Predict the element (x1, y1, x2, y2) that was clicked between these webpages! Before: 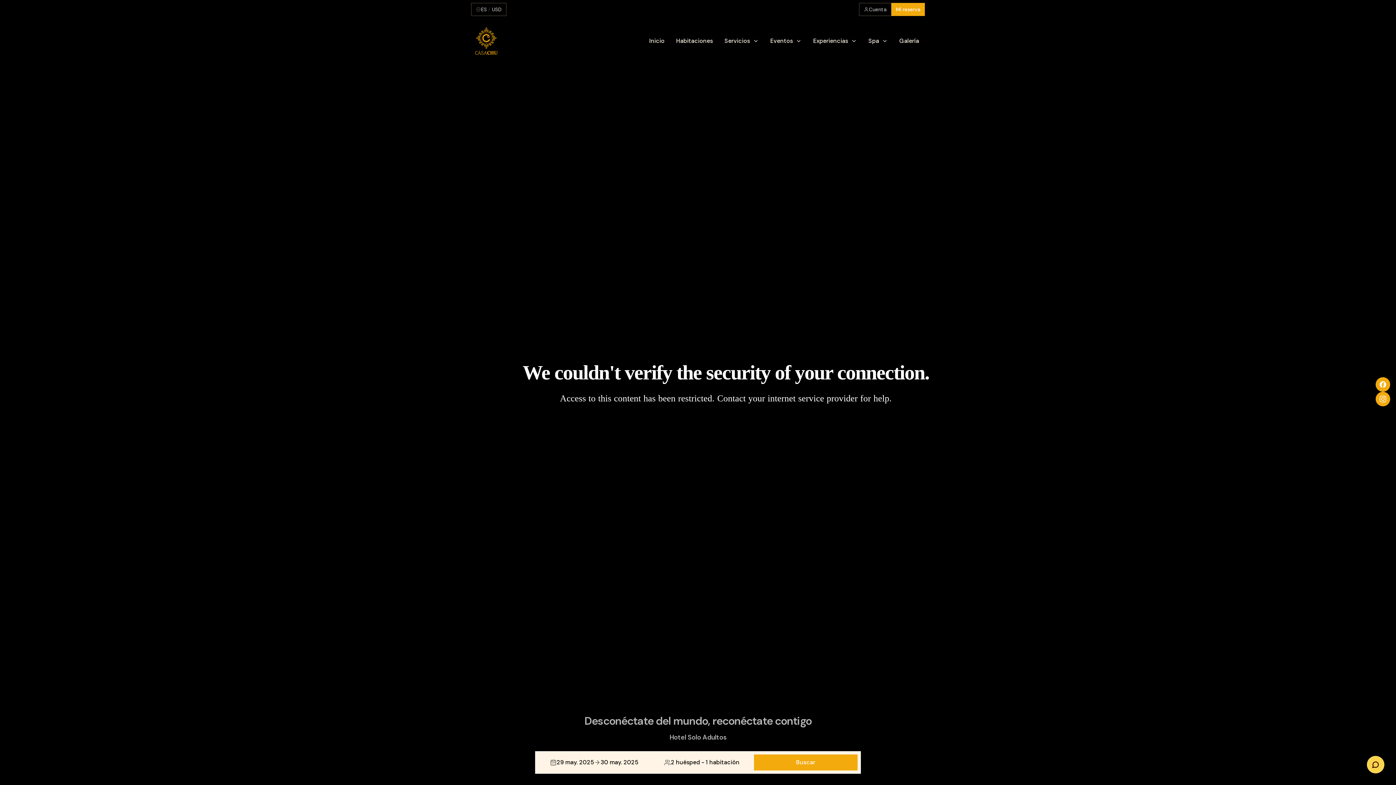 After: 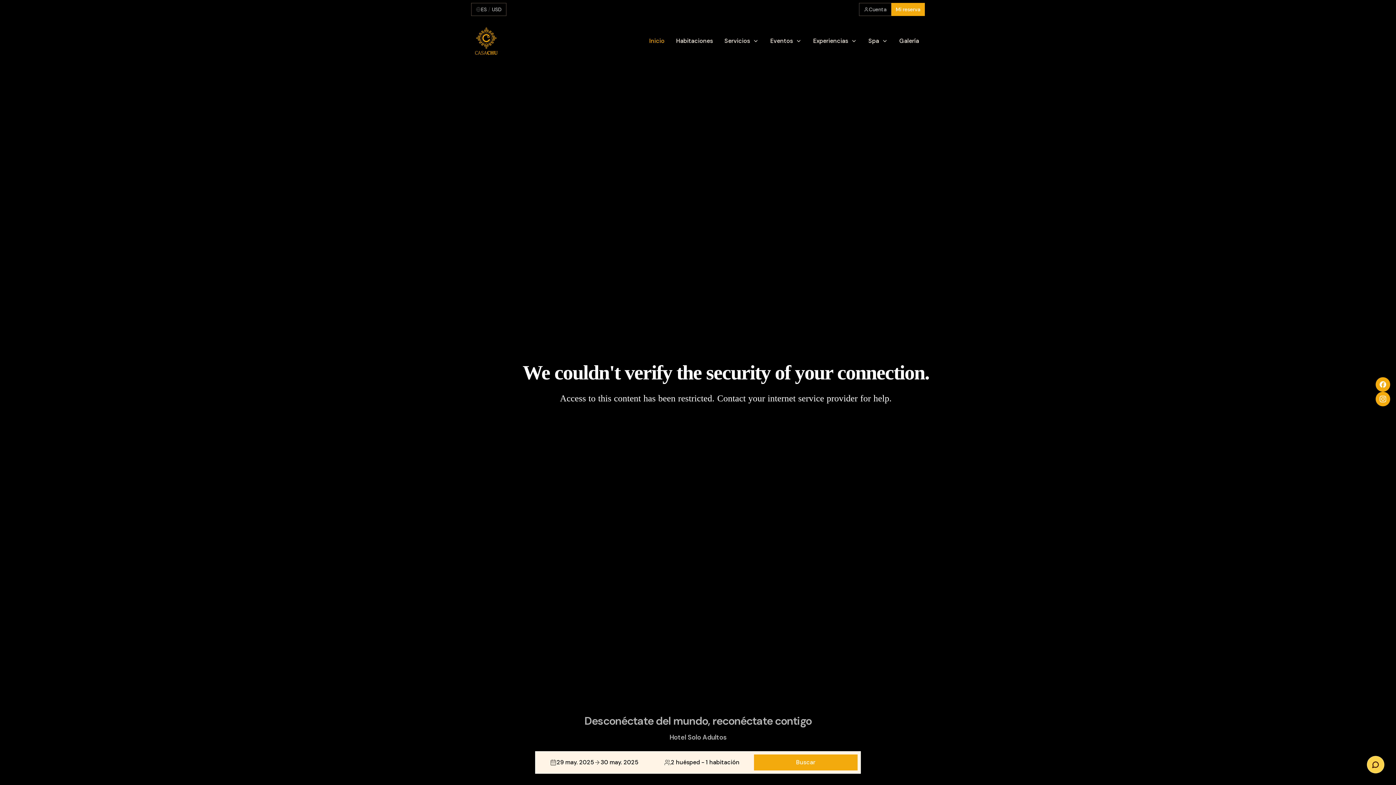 Action: label: Inicio bbox: (649, 36, 664, 45)